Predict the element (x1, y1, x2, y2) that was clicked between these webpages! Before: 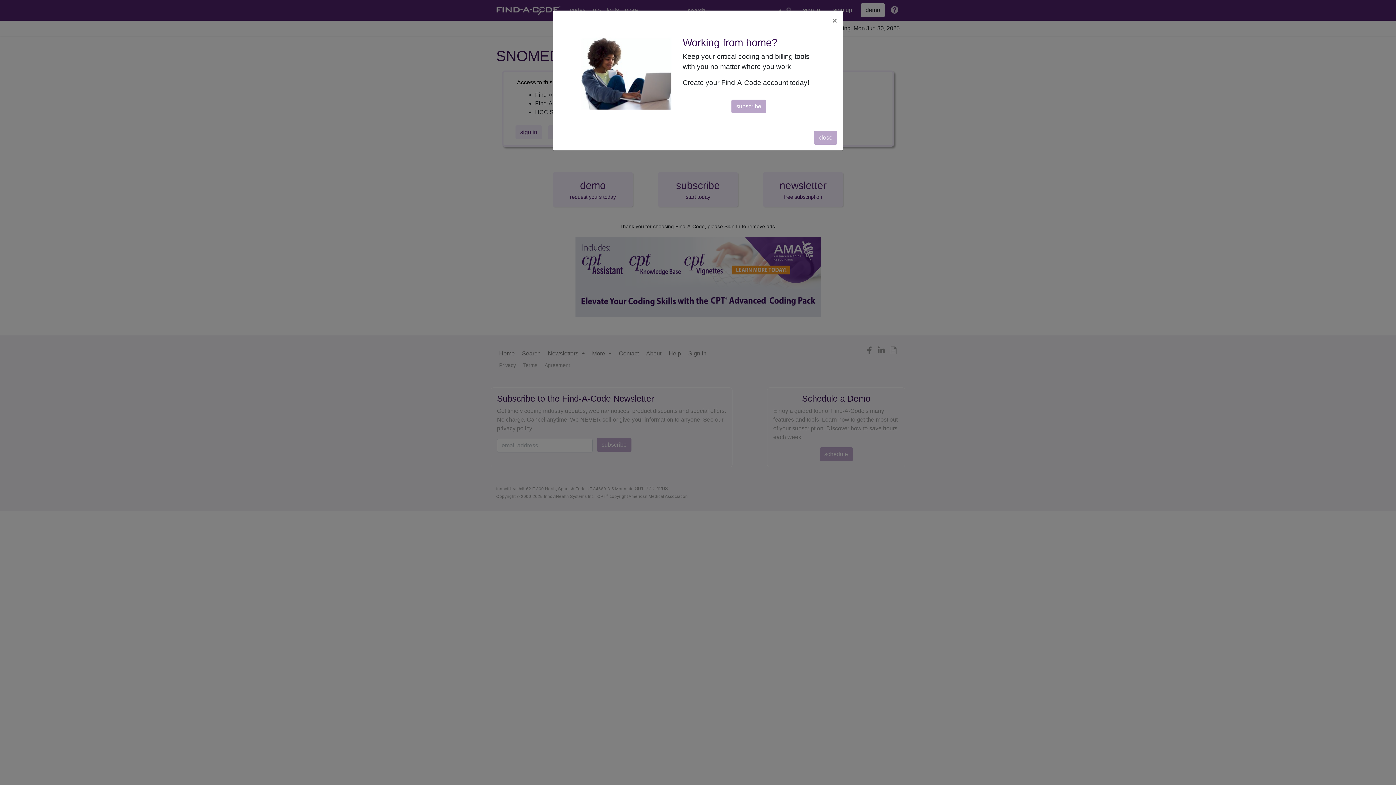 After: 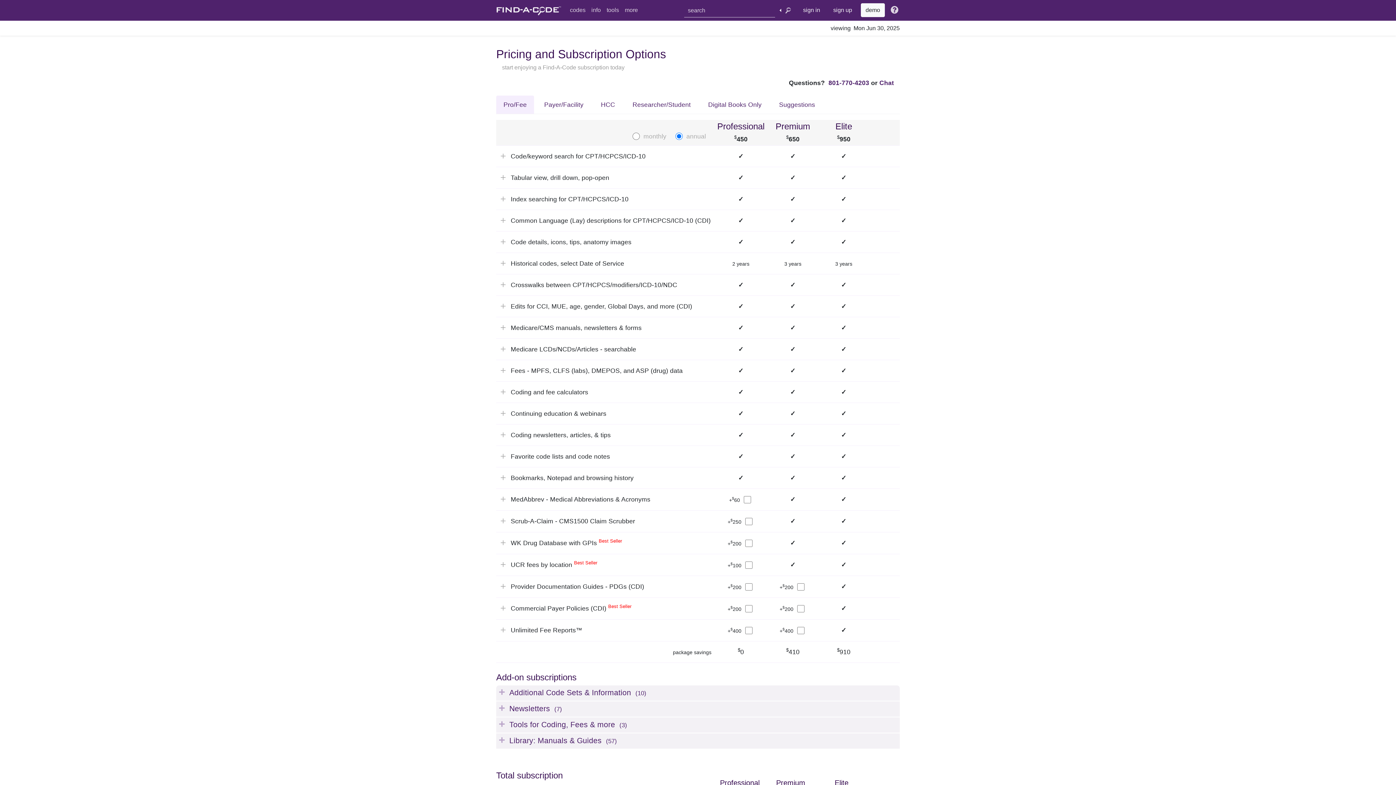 Action: bbox: (731, 99, 766, 113) label: subscribe